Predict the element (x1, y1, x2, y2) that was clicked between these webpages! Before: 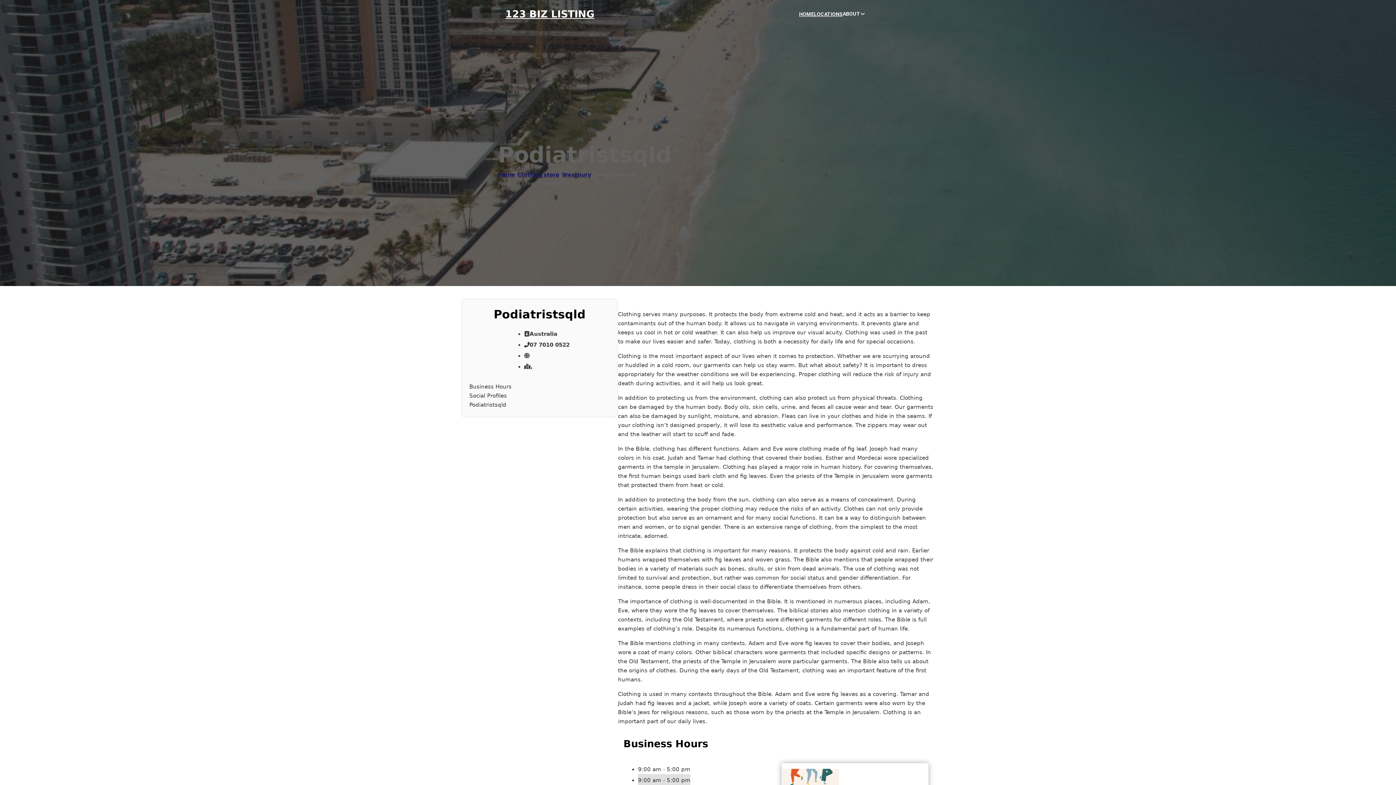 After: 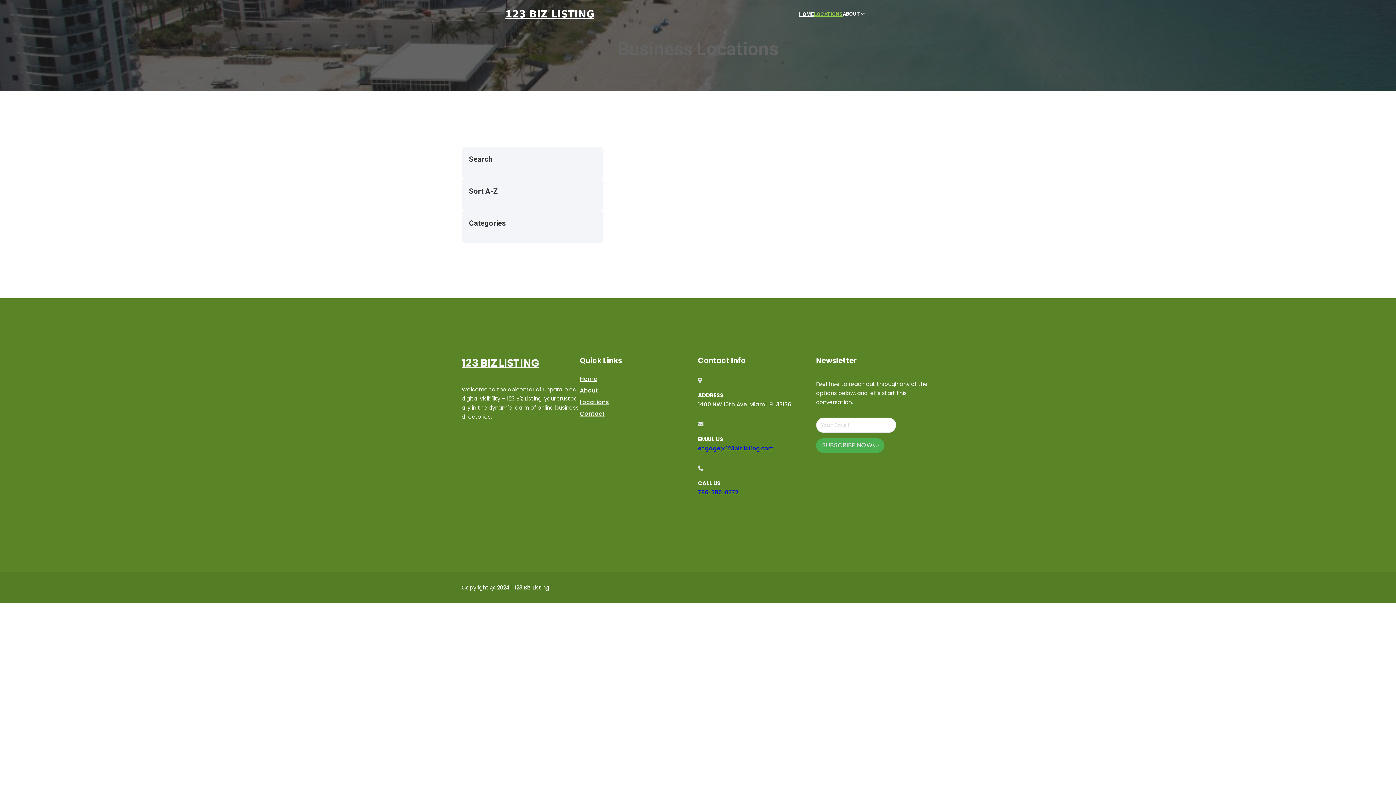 Action: bbox: (814, 10, 842, 18) label: LOCATIONS